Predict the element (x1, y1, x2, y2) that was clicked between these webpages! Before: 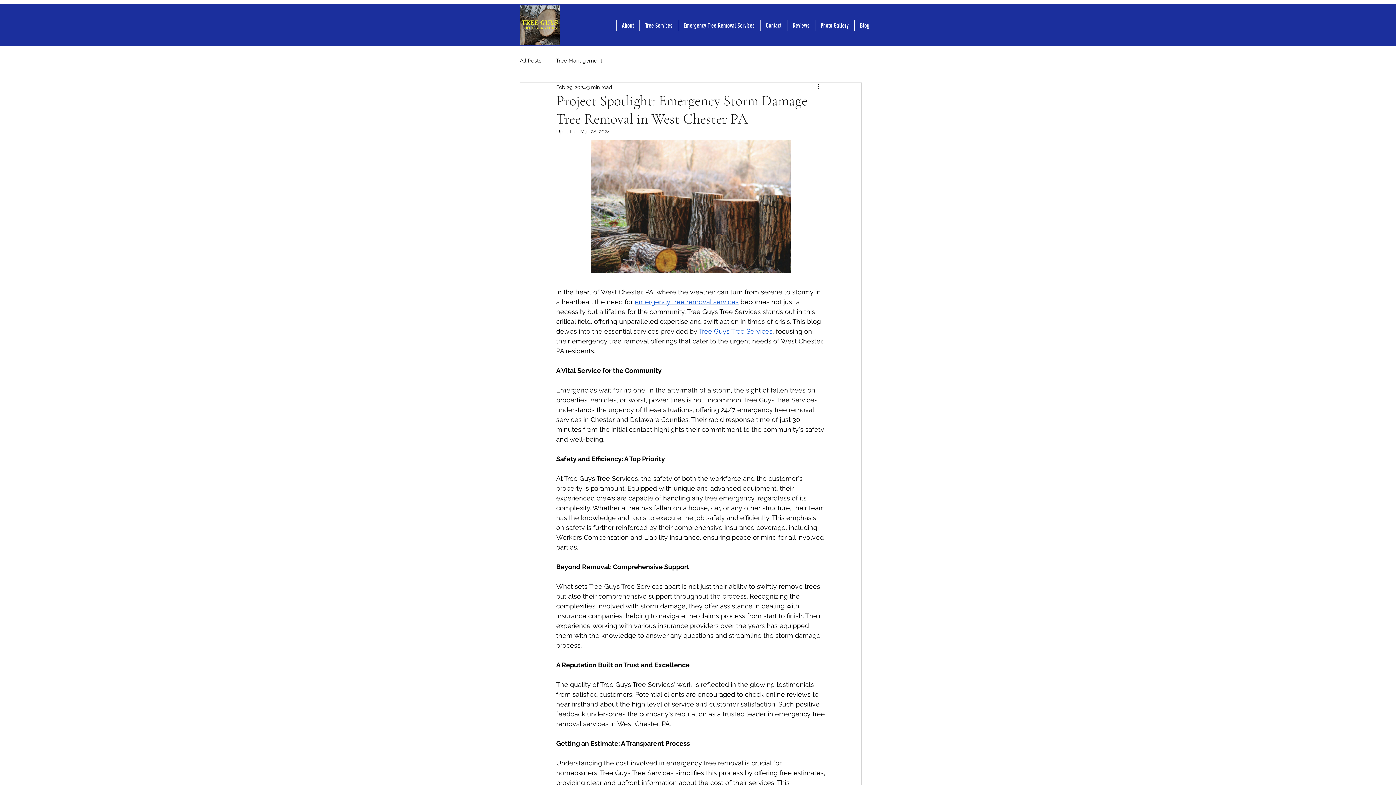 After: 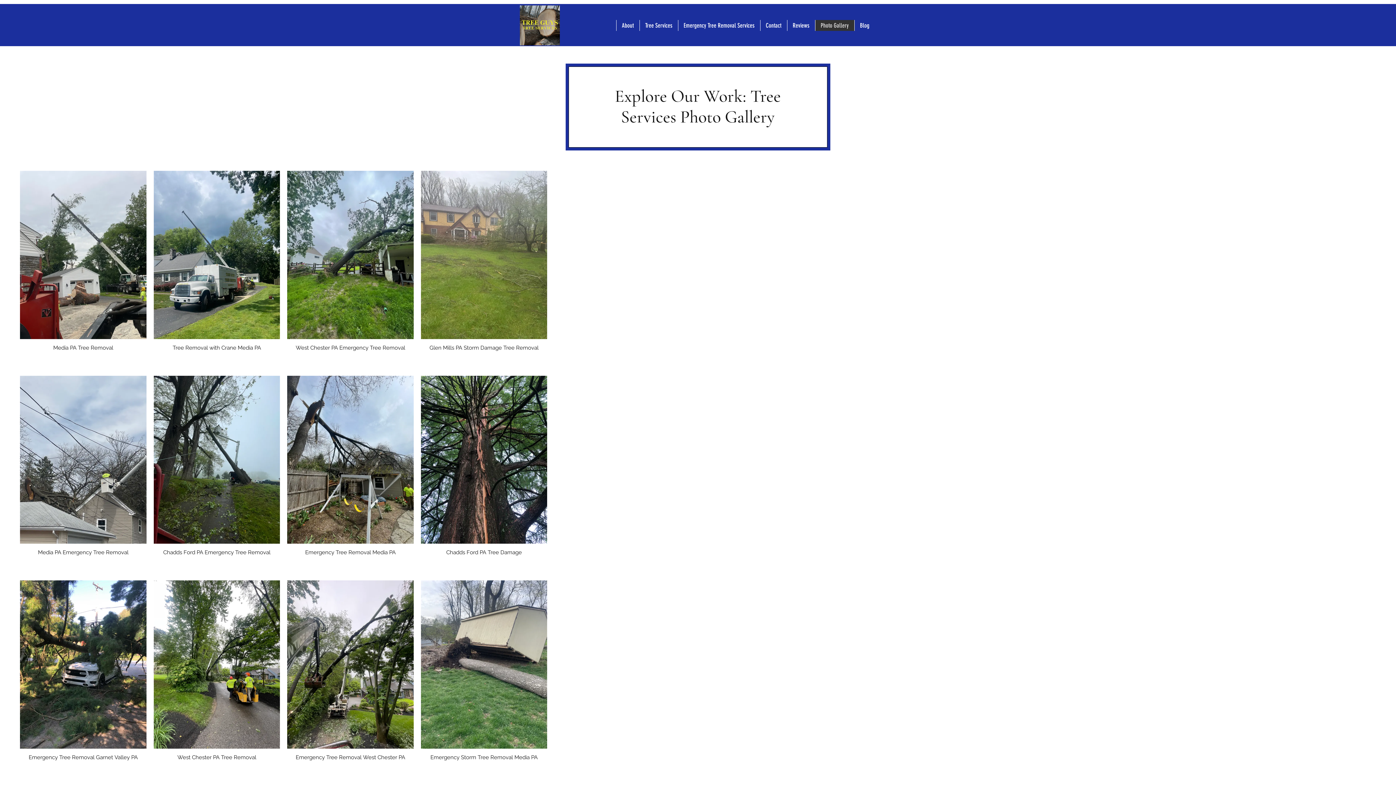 Action: label: Photo Gallery bbox: (815, 20, 854, 30)